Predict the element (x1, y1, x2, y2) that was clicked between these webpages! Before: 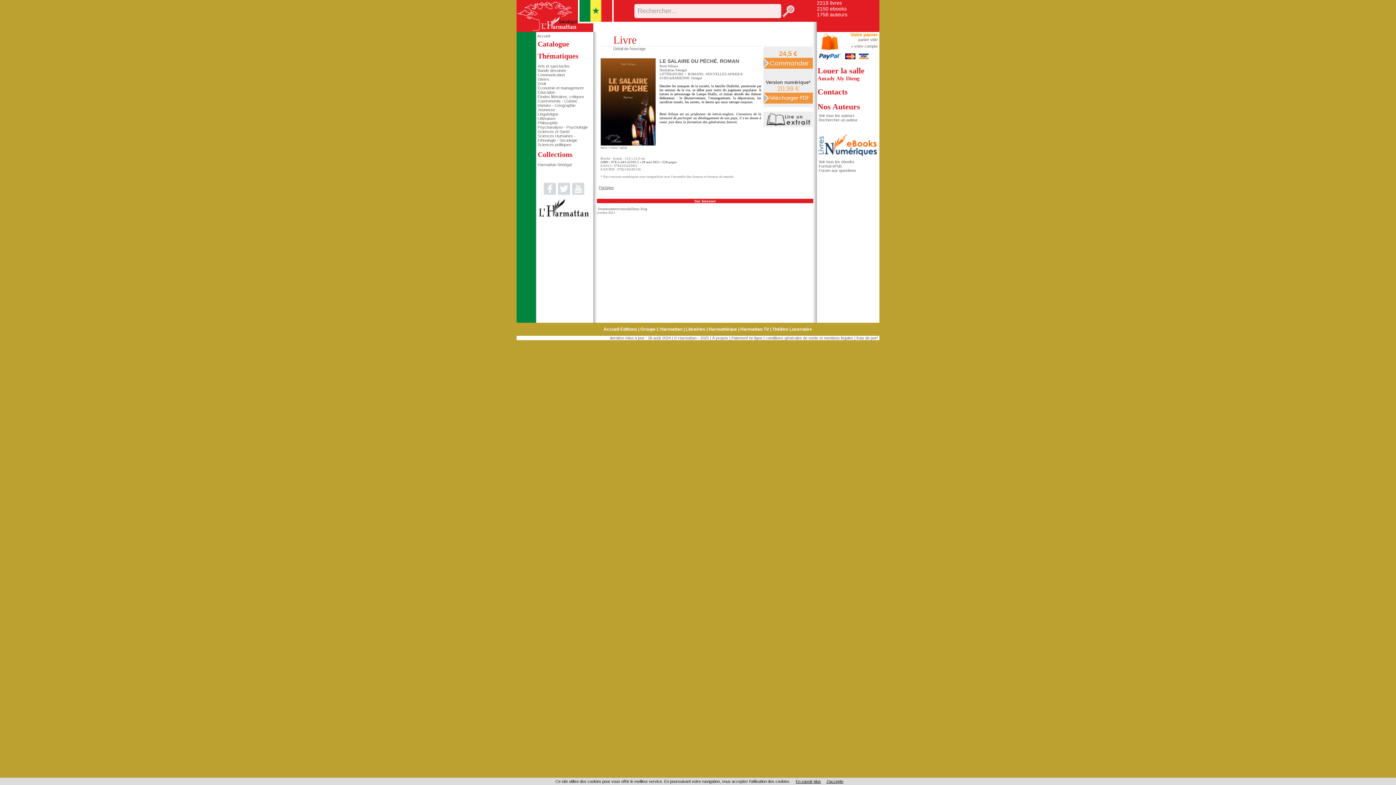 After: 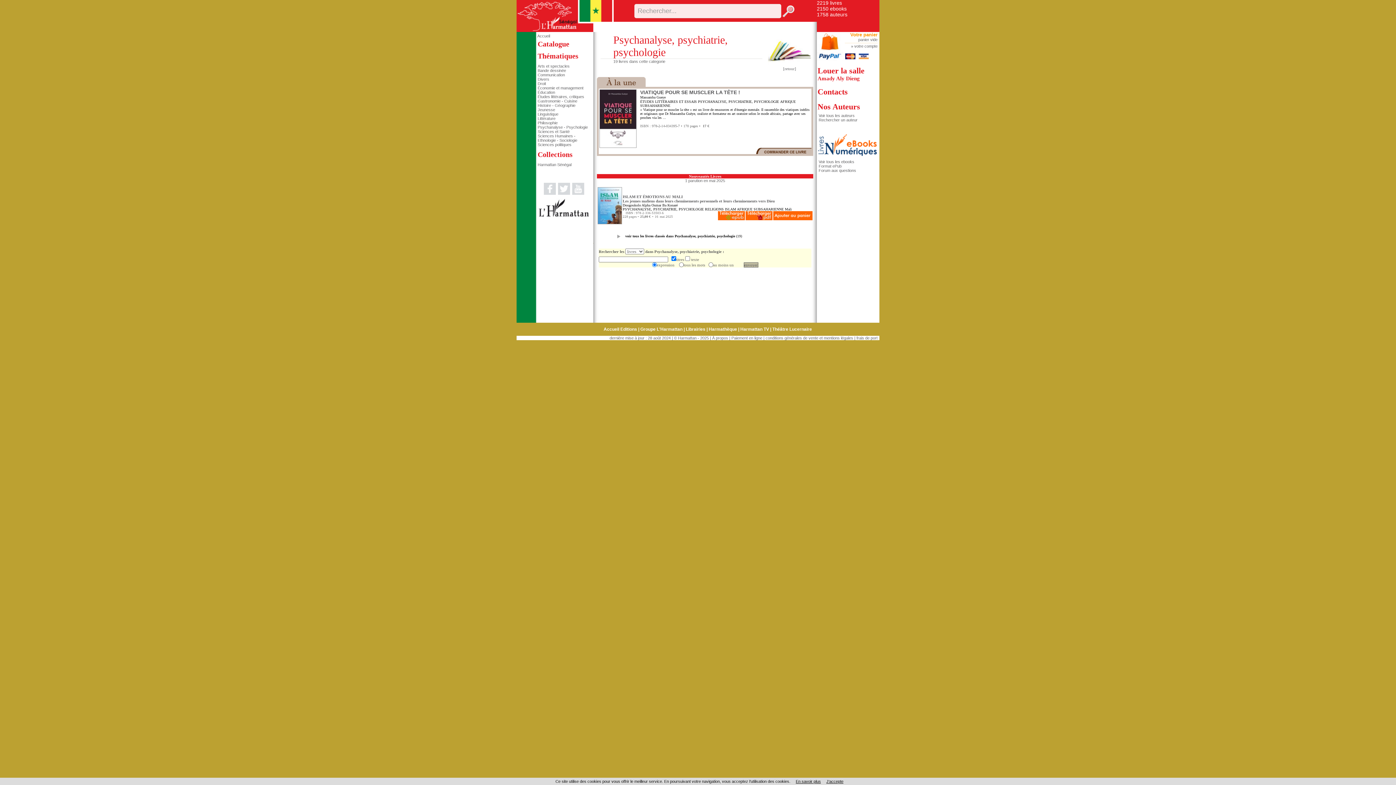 Action: bbox: (537, 125, 588, 129) label: Psychanalyse - Psychologie